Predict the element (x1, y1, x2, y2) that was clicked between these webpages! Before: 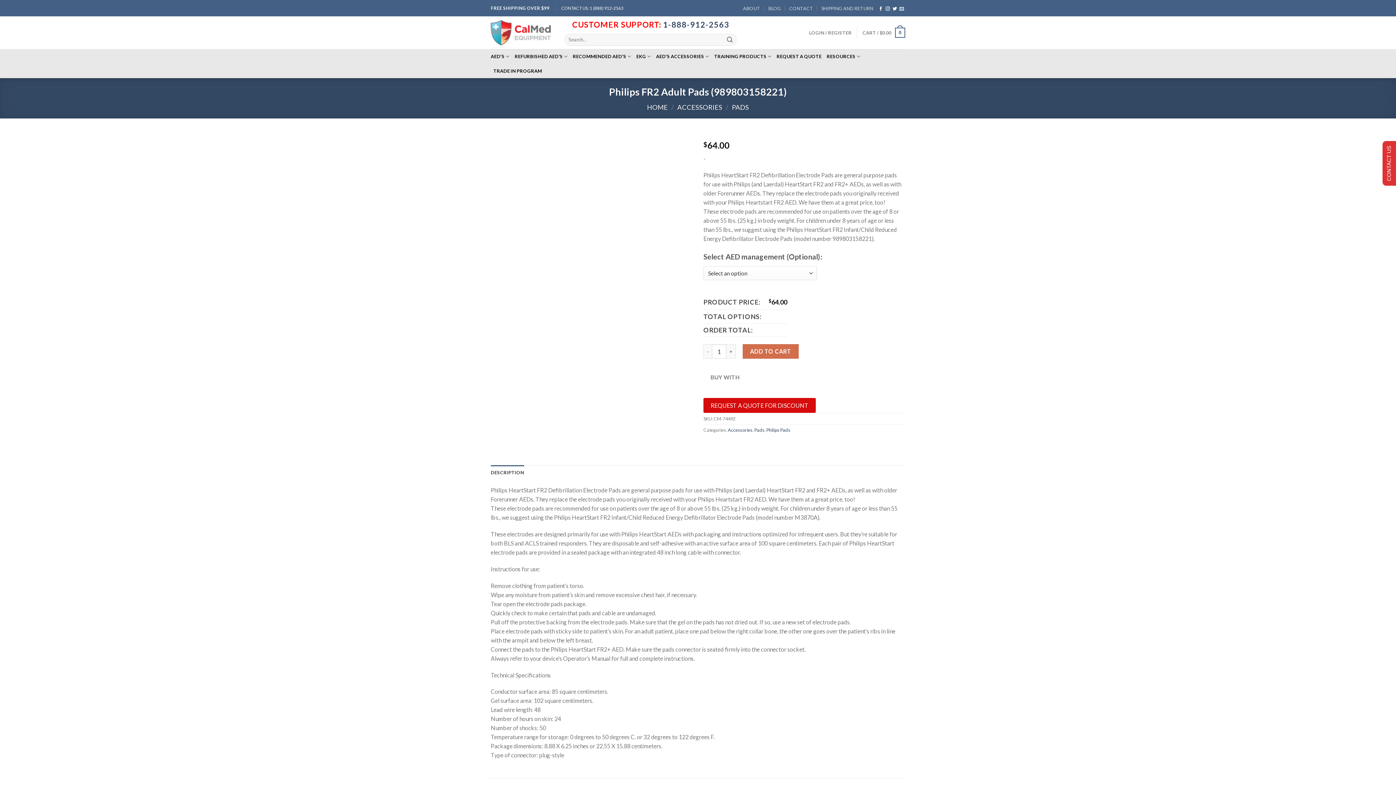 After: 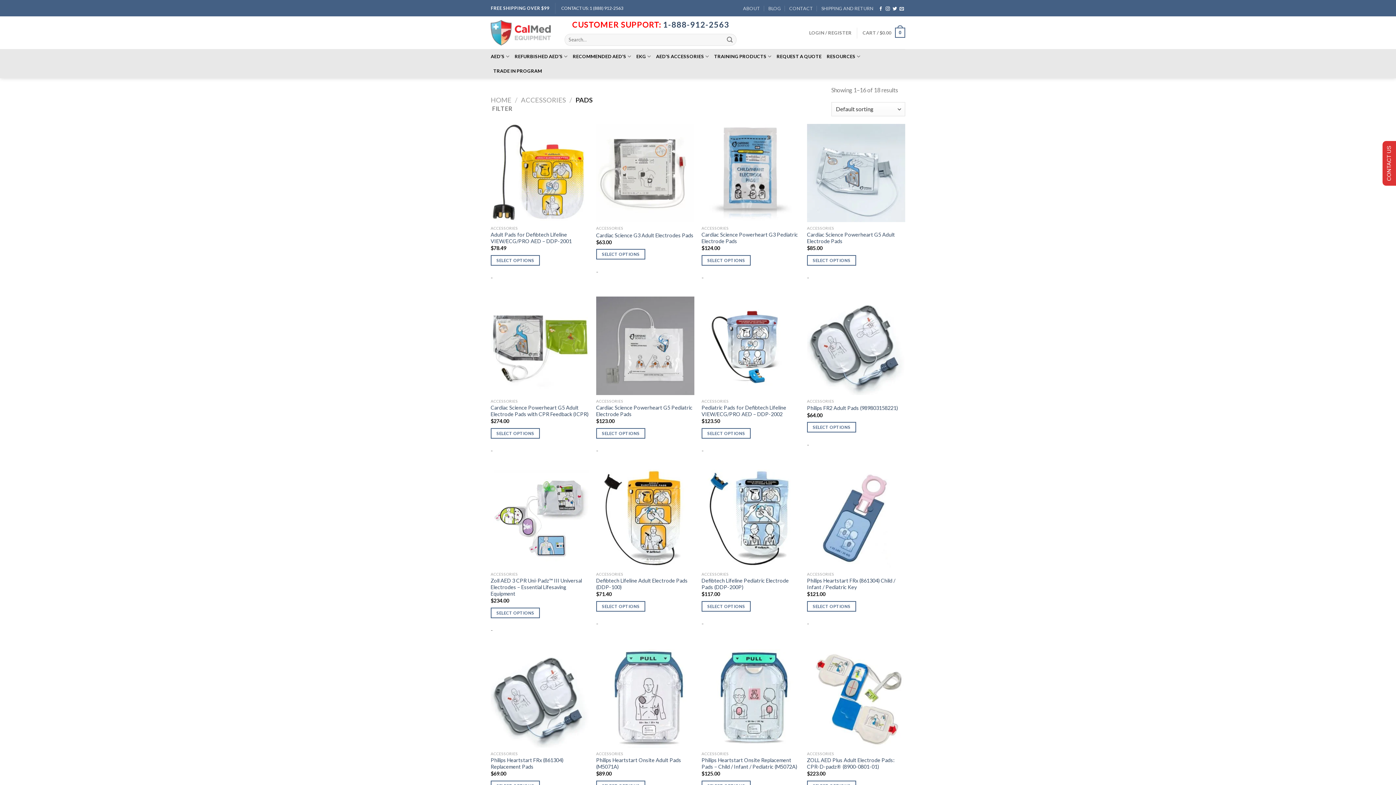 Action: label: PADS bbox: (732, 103, 749, 111)